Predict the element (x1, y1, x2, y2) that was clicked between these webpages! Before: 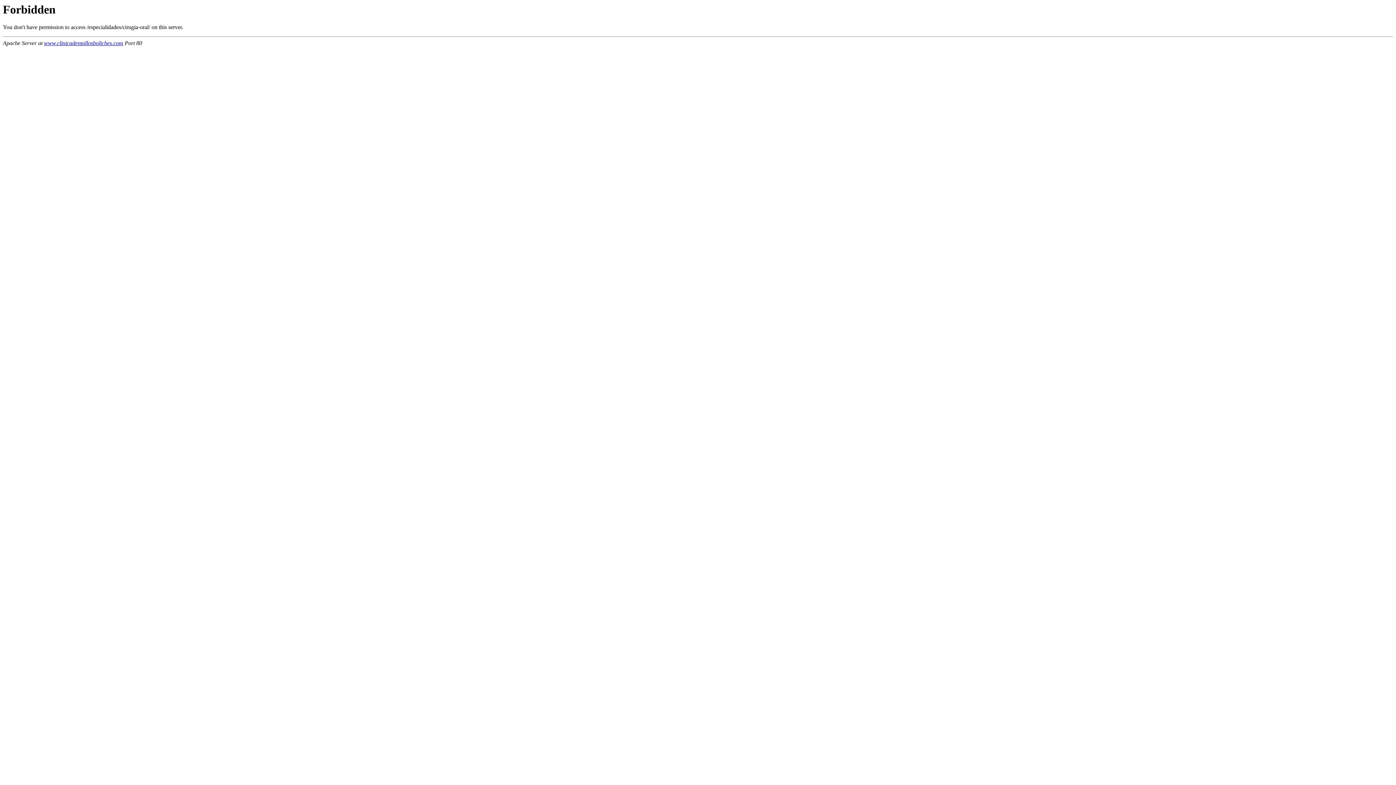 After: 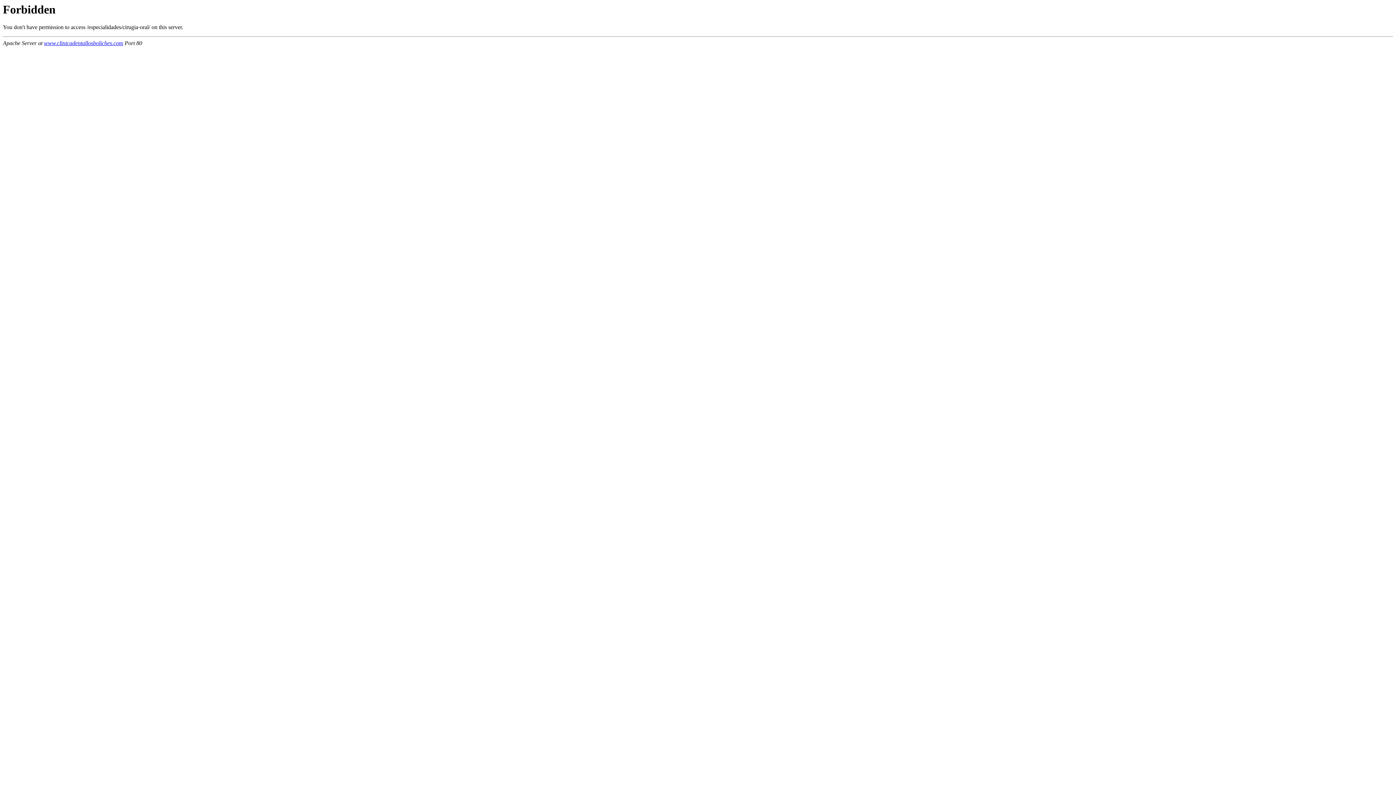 Action: bbox: (44, 40, 123, 46) label: www.clinicadentallosboliches.com